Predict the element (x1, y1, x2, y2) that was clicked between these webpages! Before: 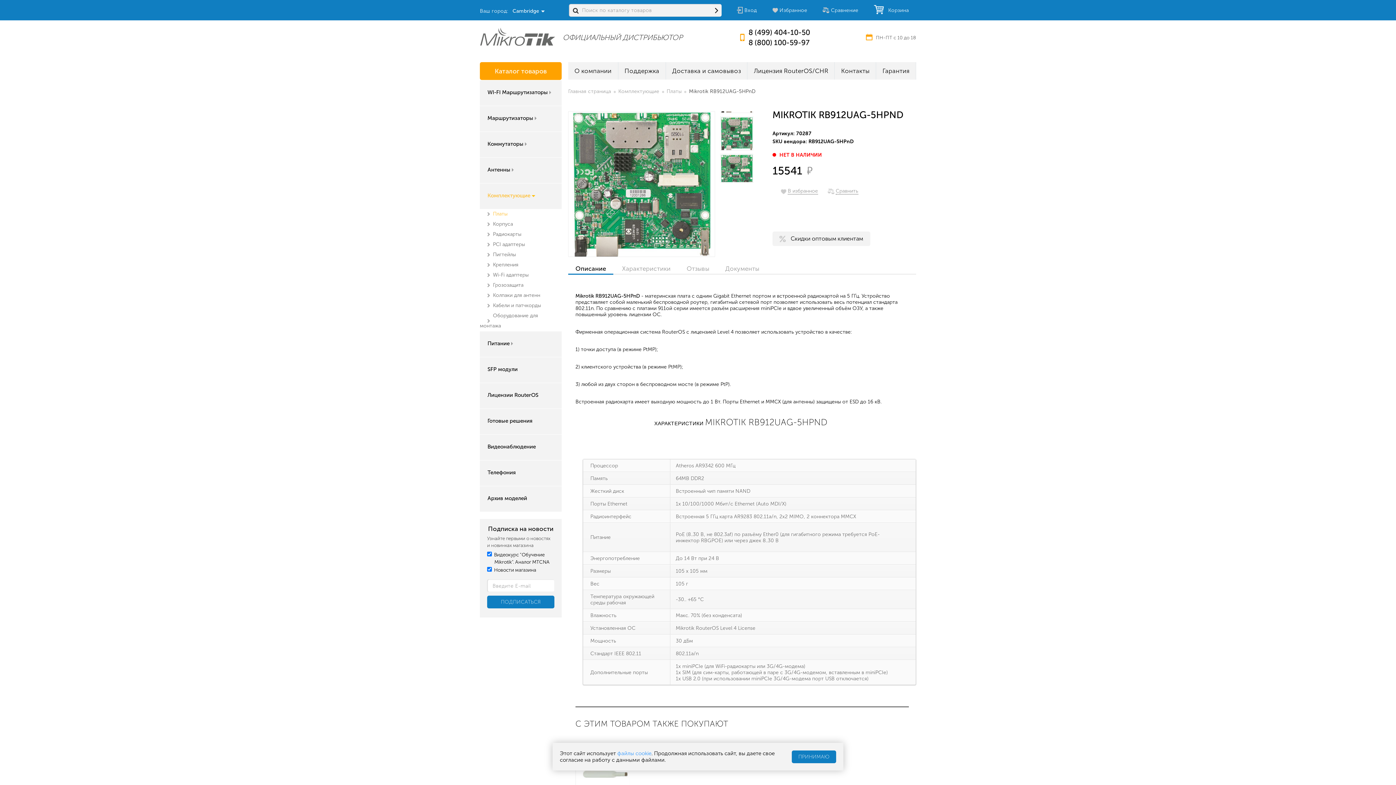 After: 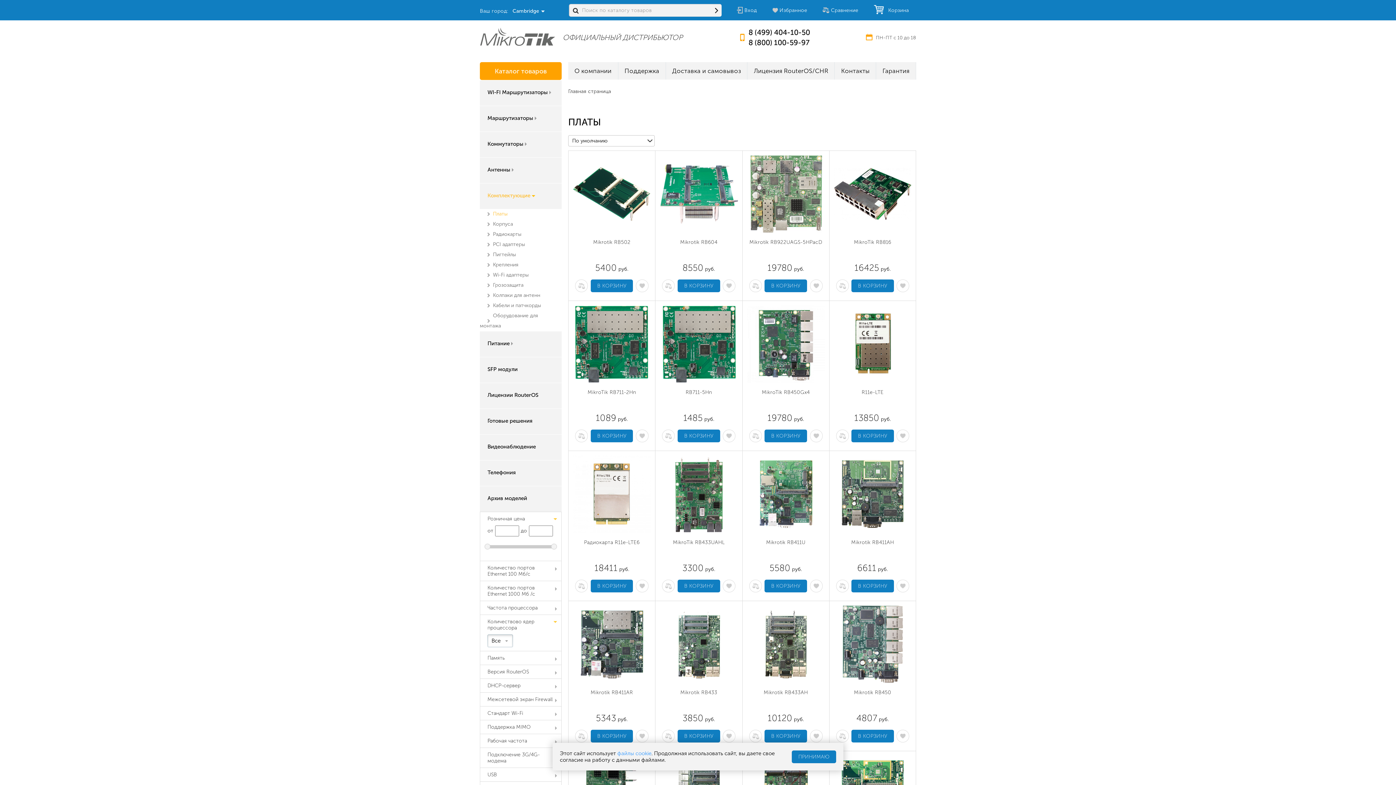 Action: label: Платы bbox: (666, 88, 681, 94)